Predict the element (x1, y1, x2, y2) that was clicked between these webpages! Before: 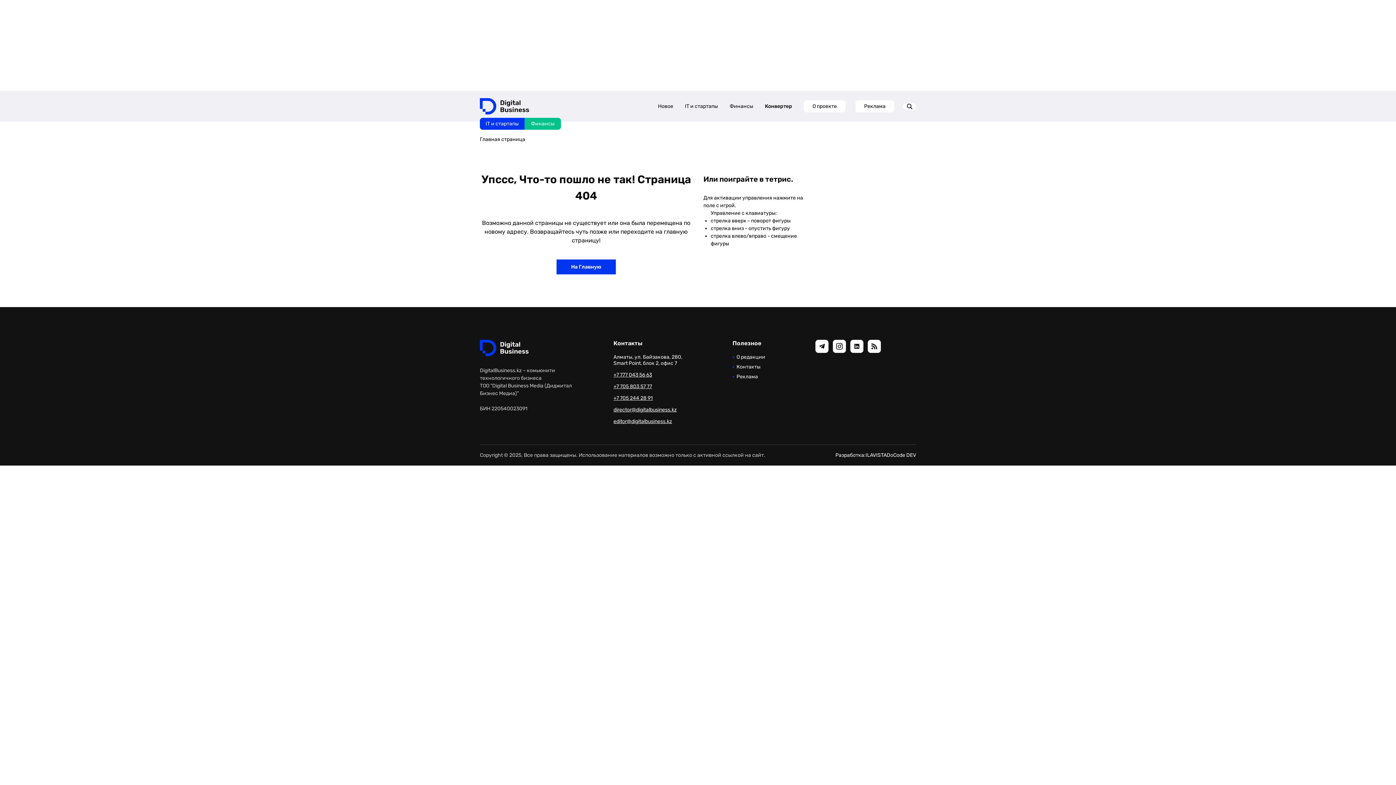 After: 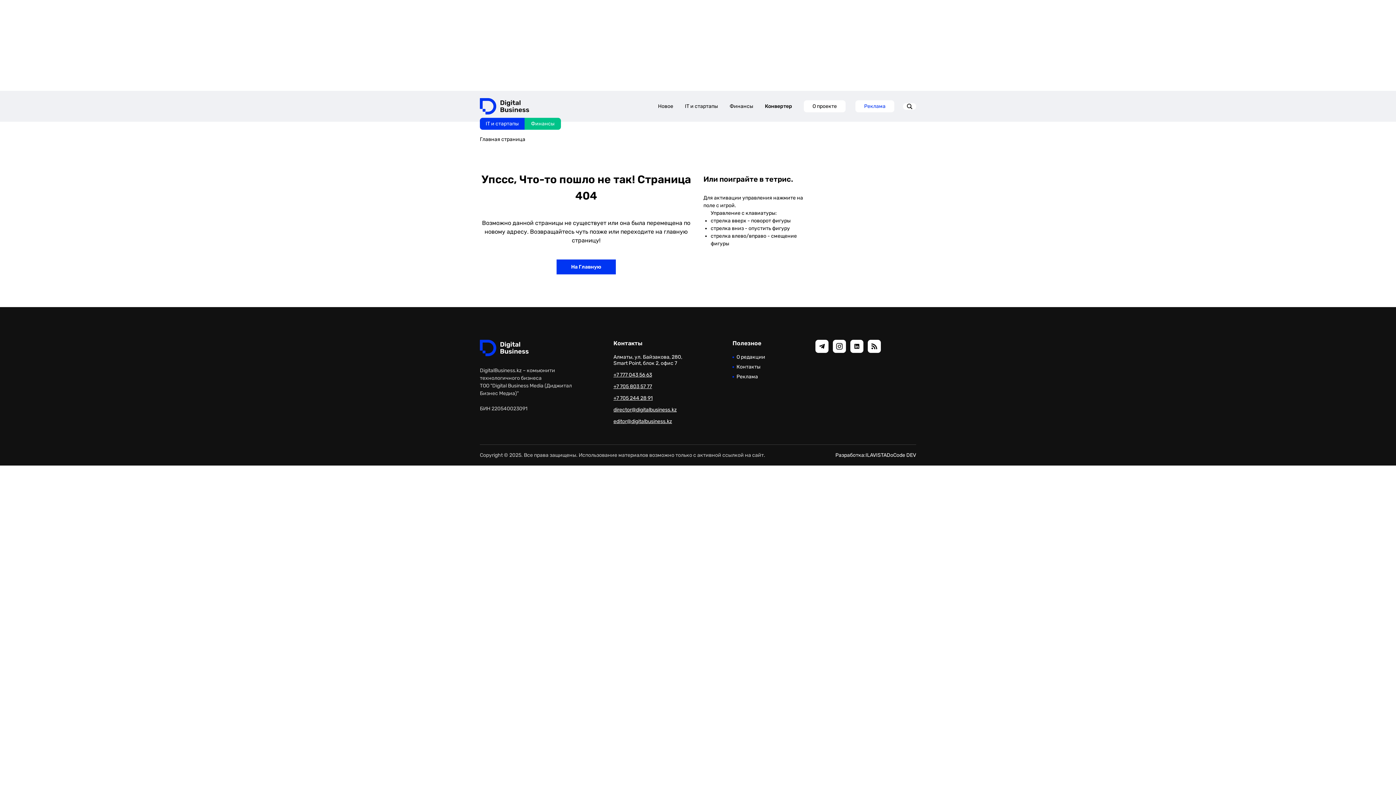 Action: label: Реклама bbox: (855, 100, 894, 112)